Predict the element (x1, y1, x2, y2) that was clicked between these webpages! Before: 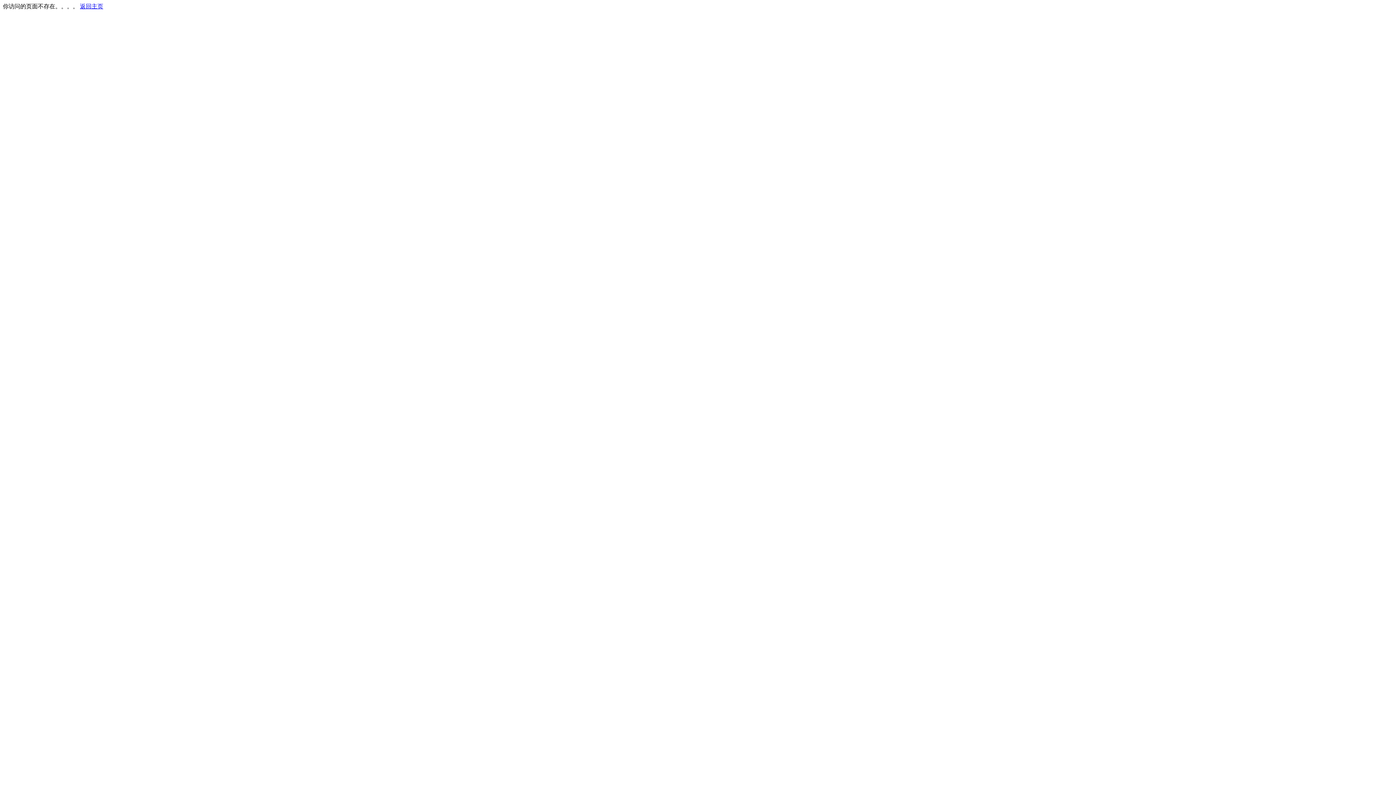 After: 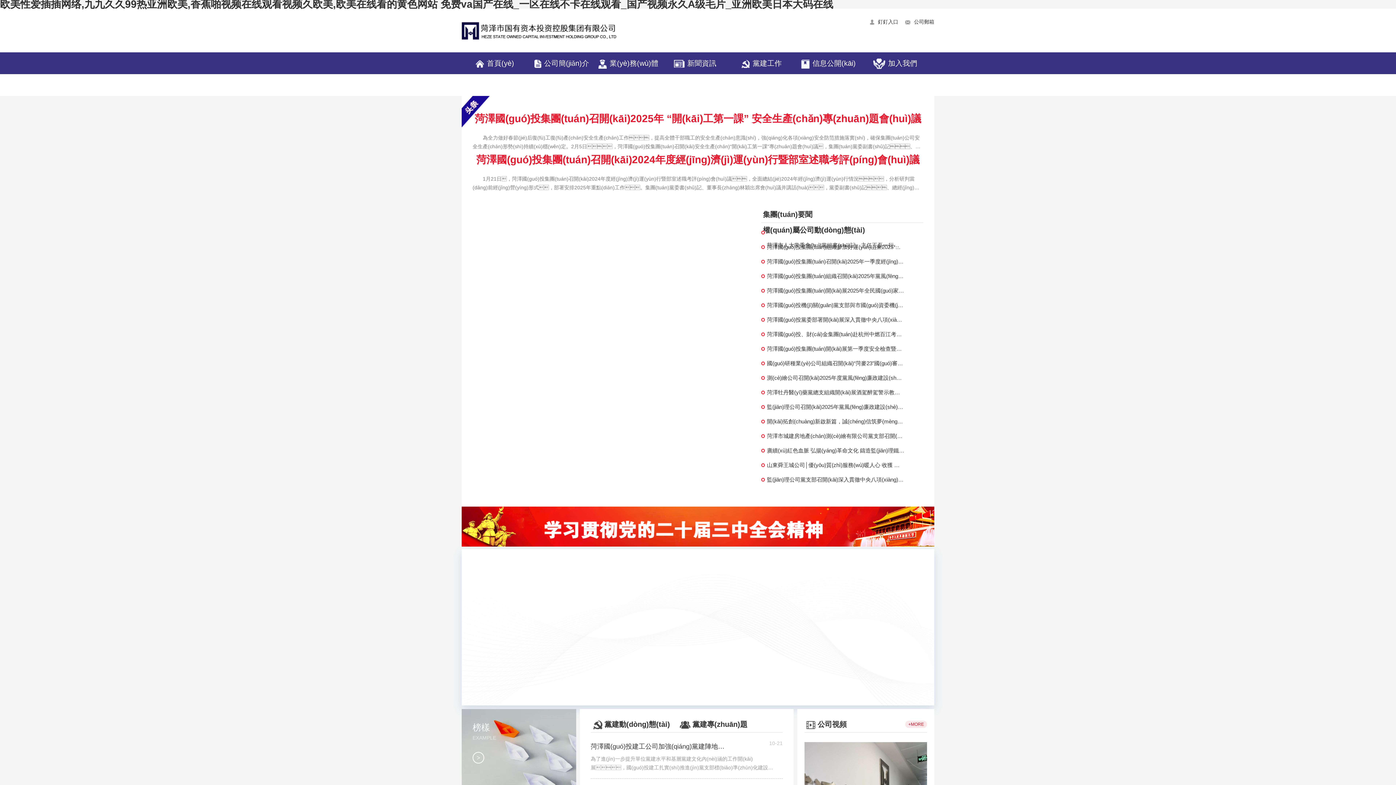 Action: bbox: (80, 3, 103, 9) label: 返回主页